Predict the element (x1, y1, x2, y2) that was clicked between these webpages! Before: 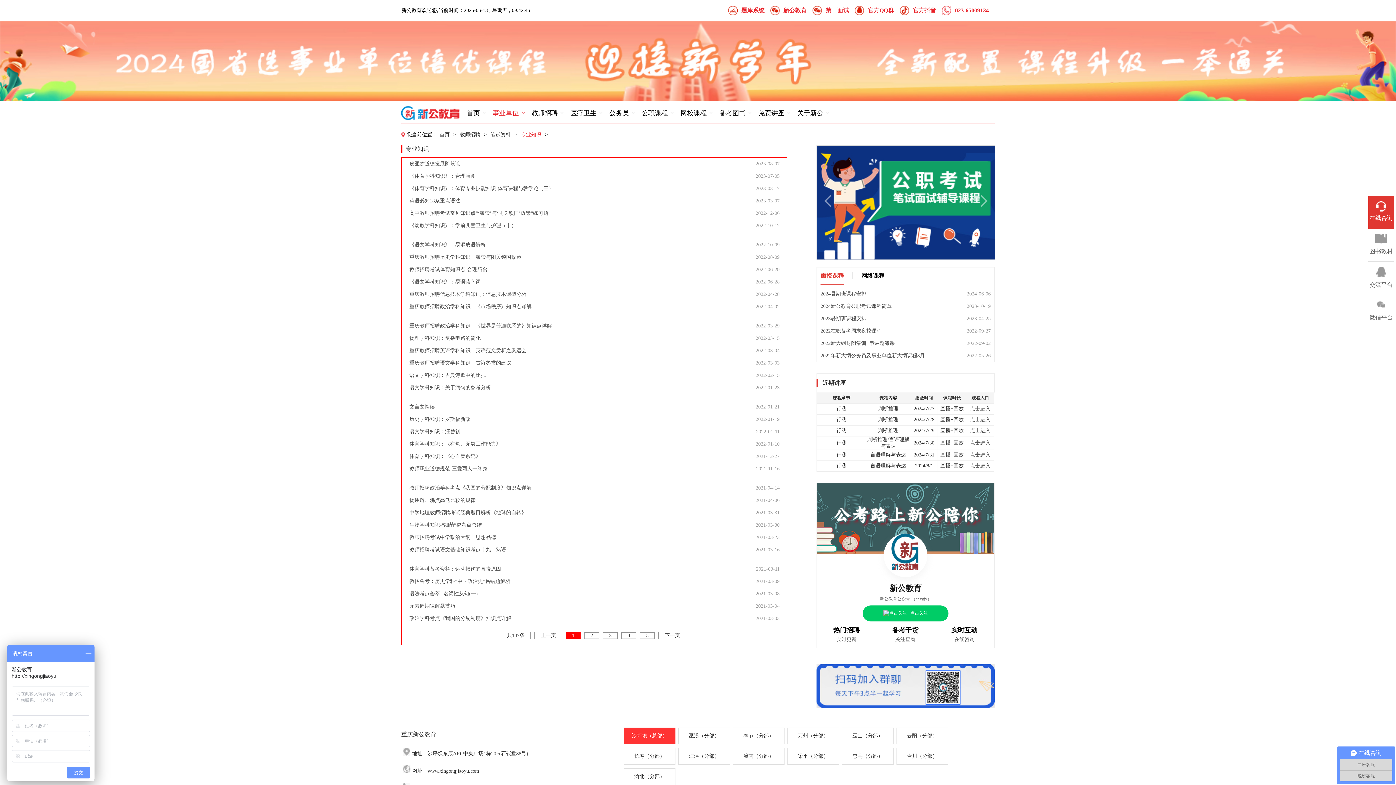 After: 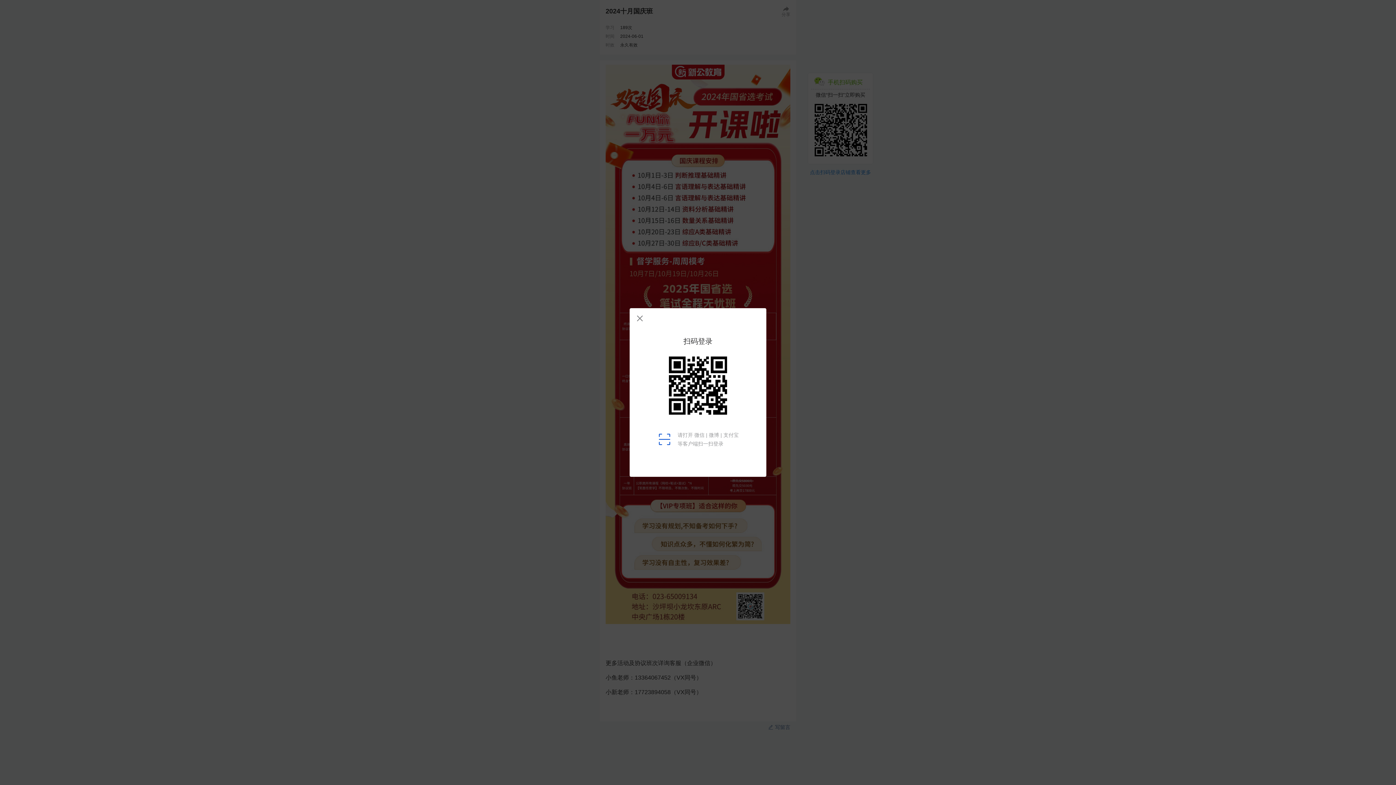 Action: label: 点击进入 bbox: (970, 452, 990, 457)